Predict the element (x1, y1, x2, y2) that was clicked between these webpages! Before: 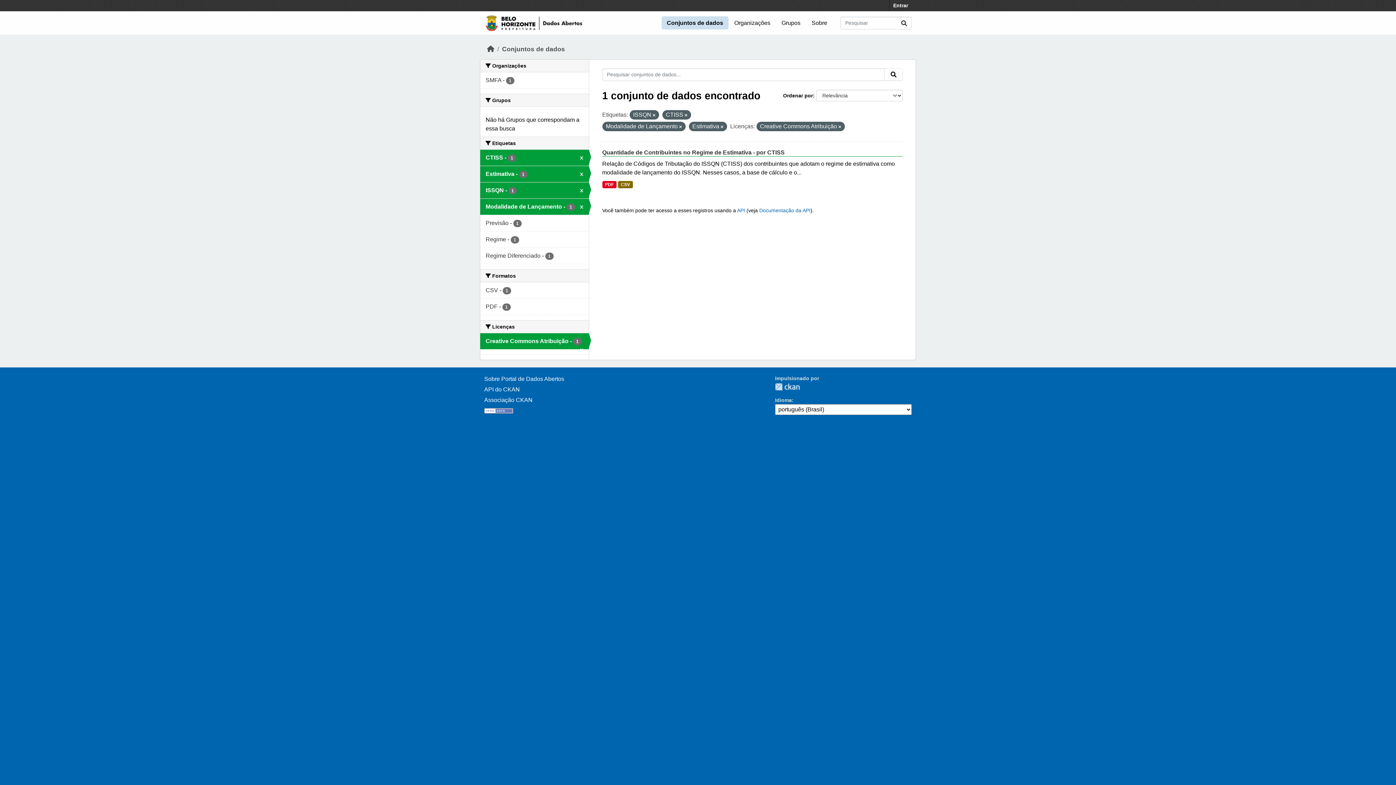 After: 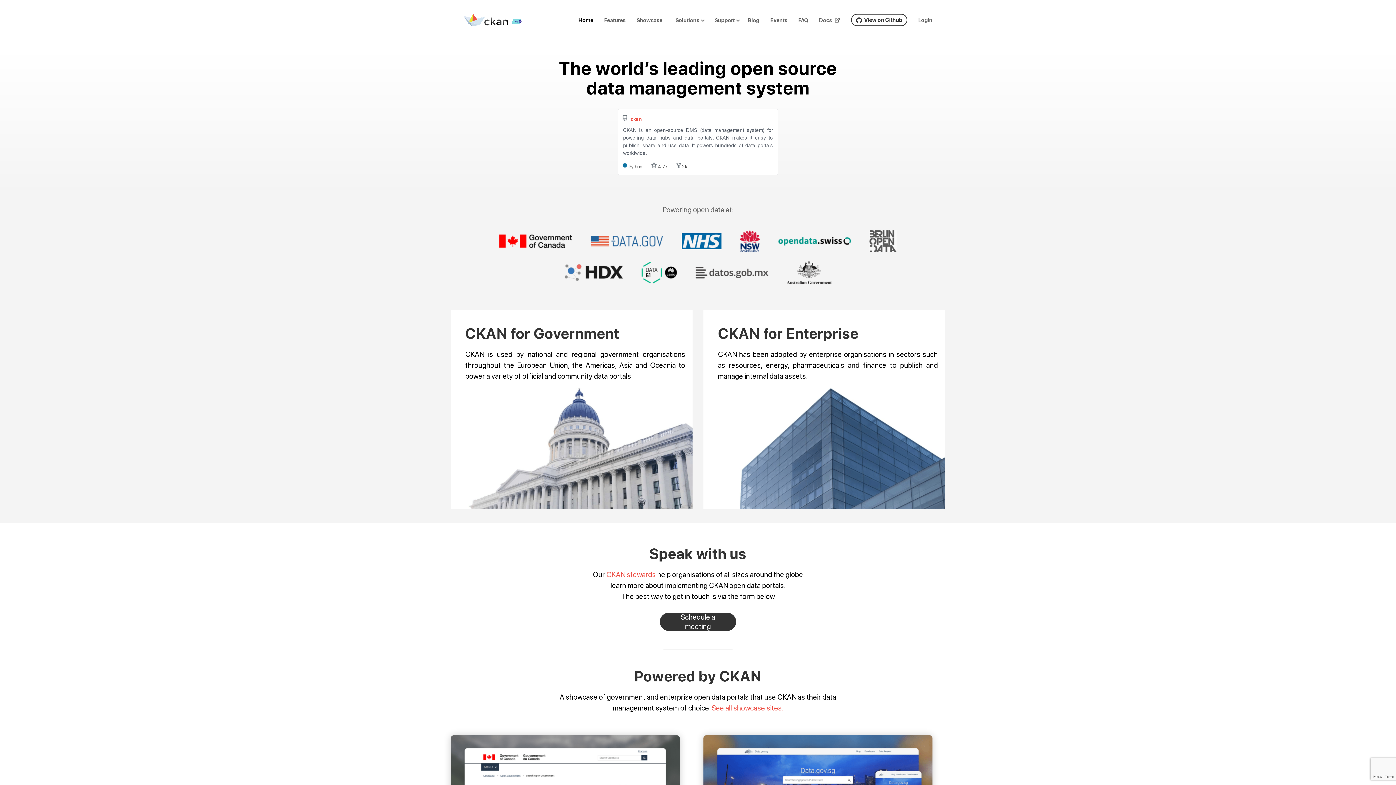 Action: bbox: (484, 397, 532, 403) label: Associação CKAN